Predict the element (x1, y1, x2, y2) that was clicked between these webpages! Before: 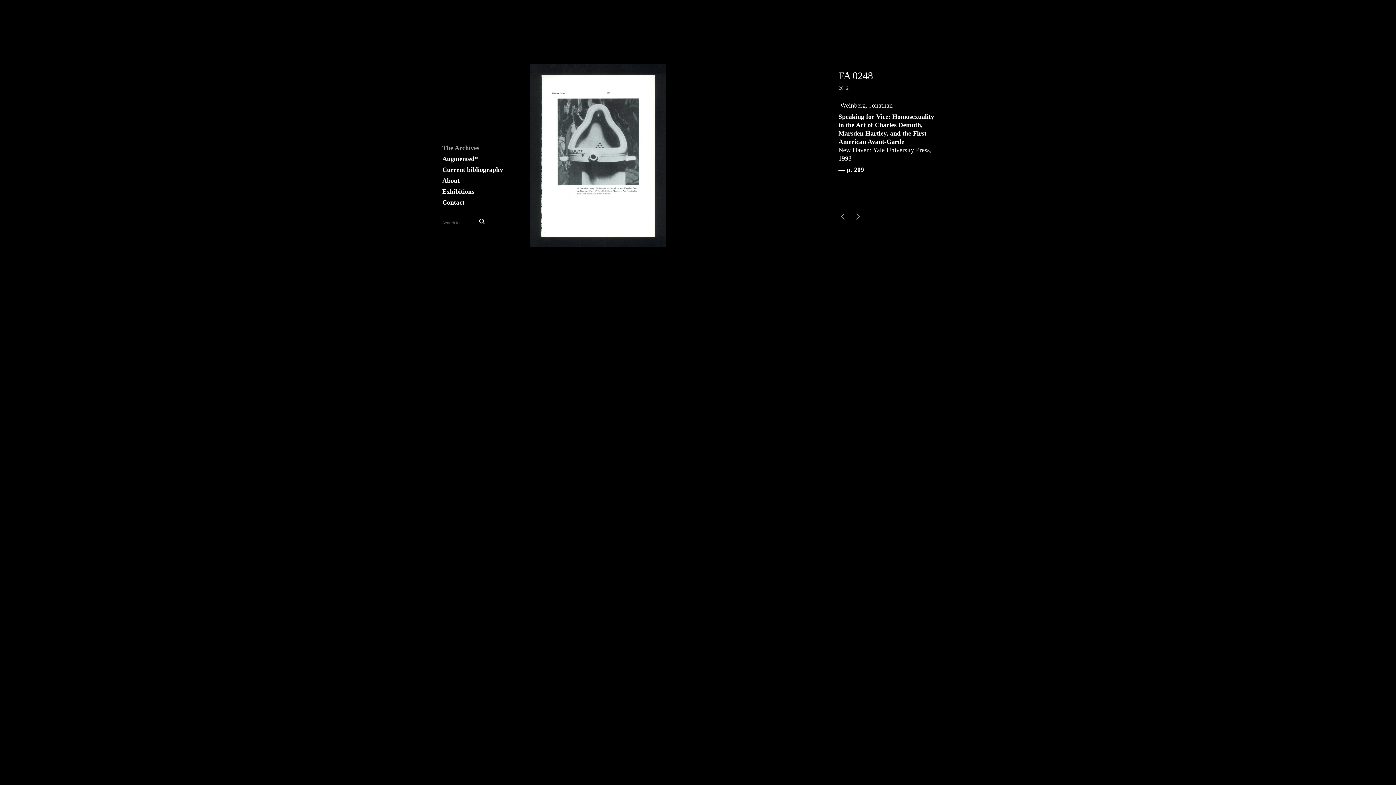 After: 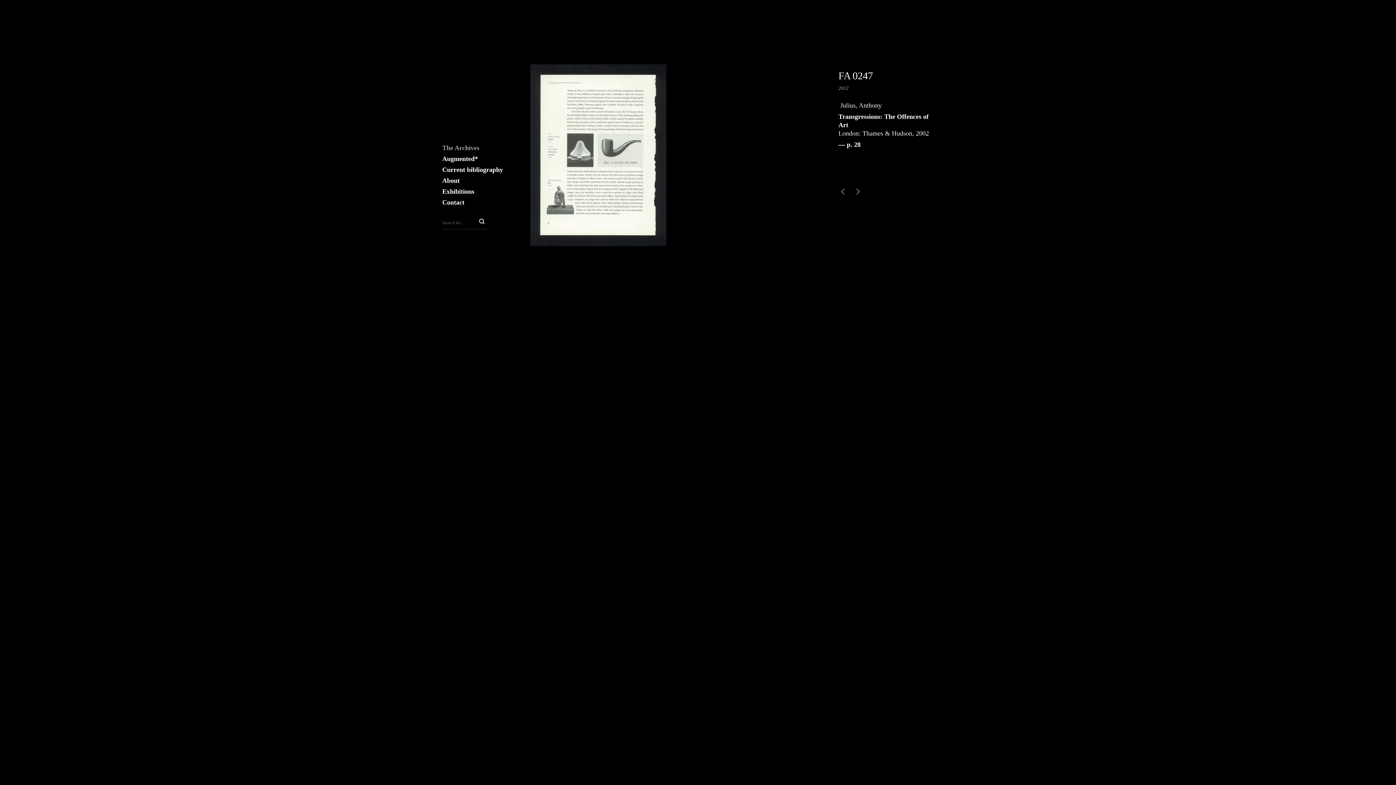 Action: bbox: (853, 215, 862, 220)